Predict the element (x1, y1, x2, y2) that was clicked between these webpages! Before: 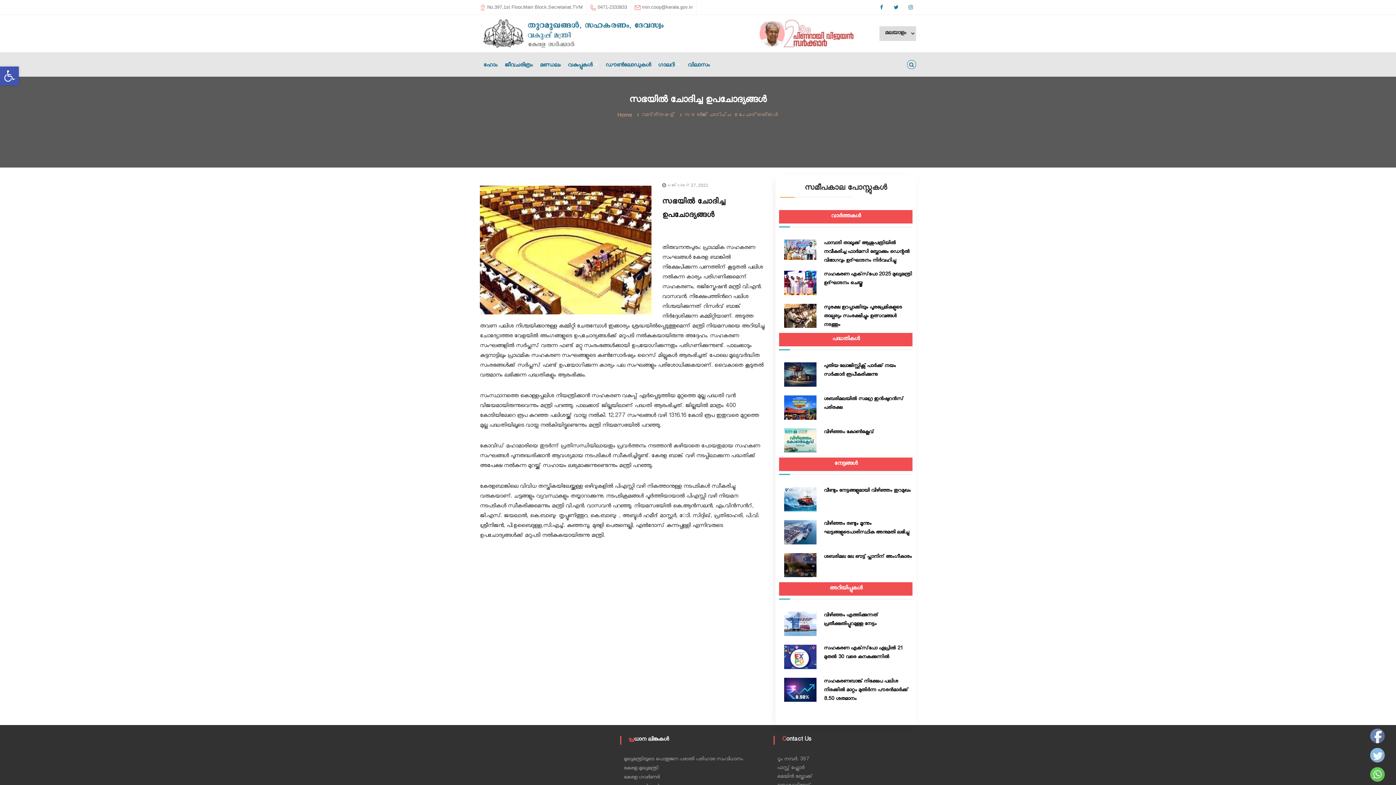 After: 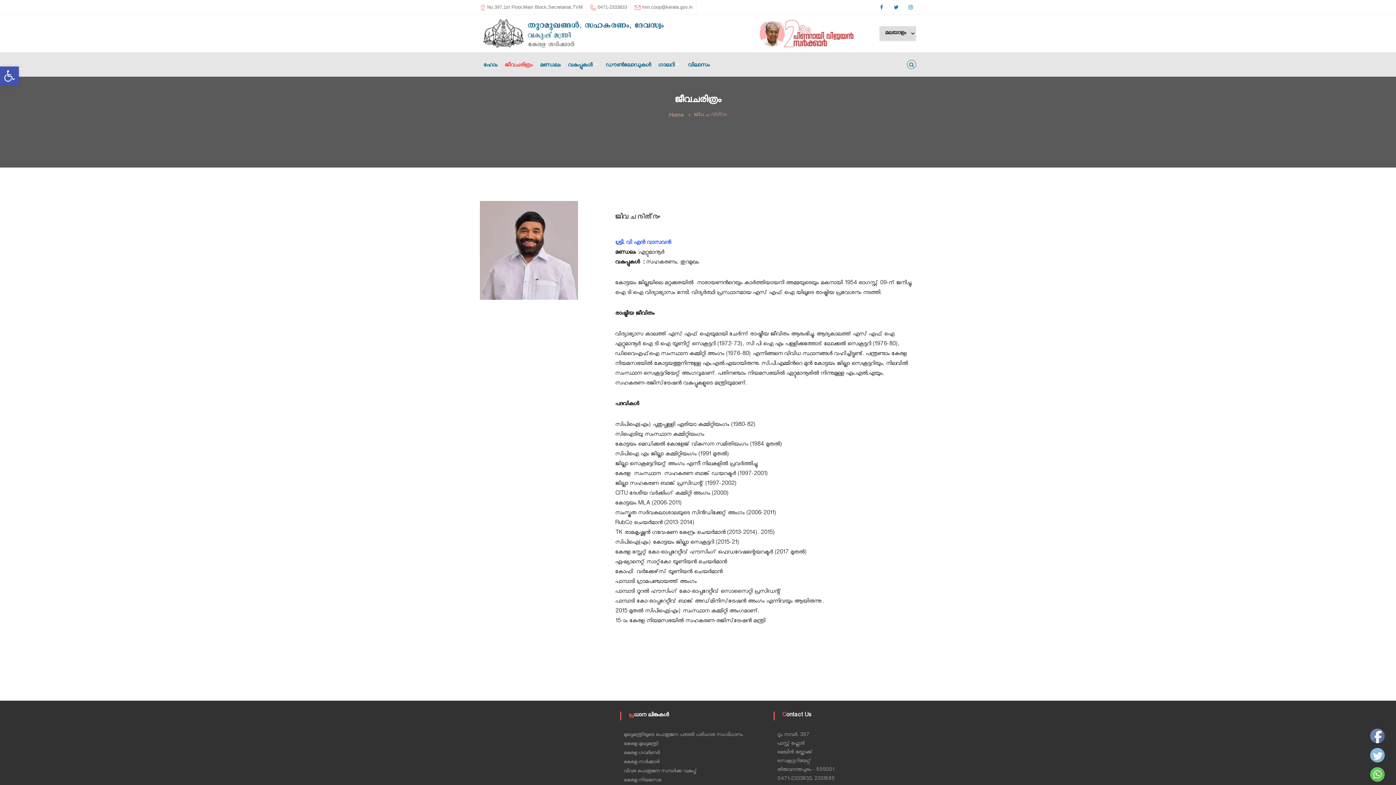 Action: bbox: (504, 61, 532, 70) label: ജീവചരിത്രം